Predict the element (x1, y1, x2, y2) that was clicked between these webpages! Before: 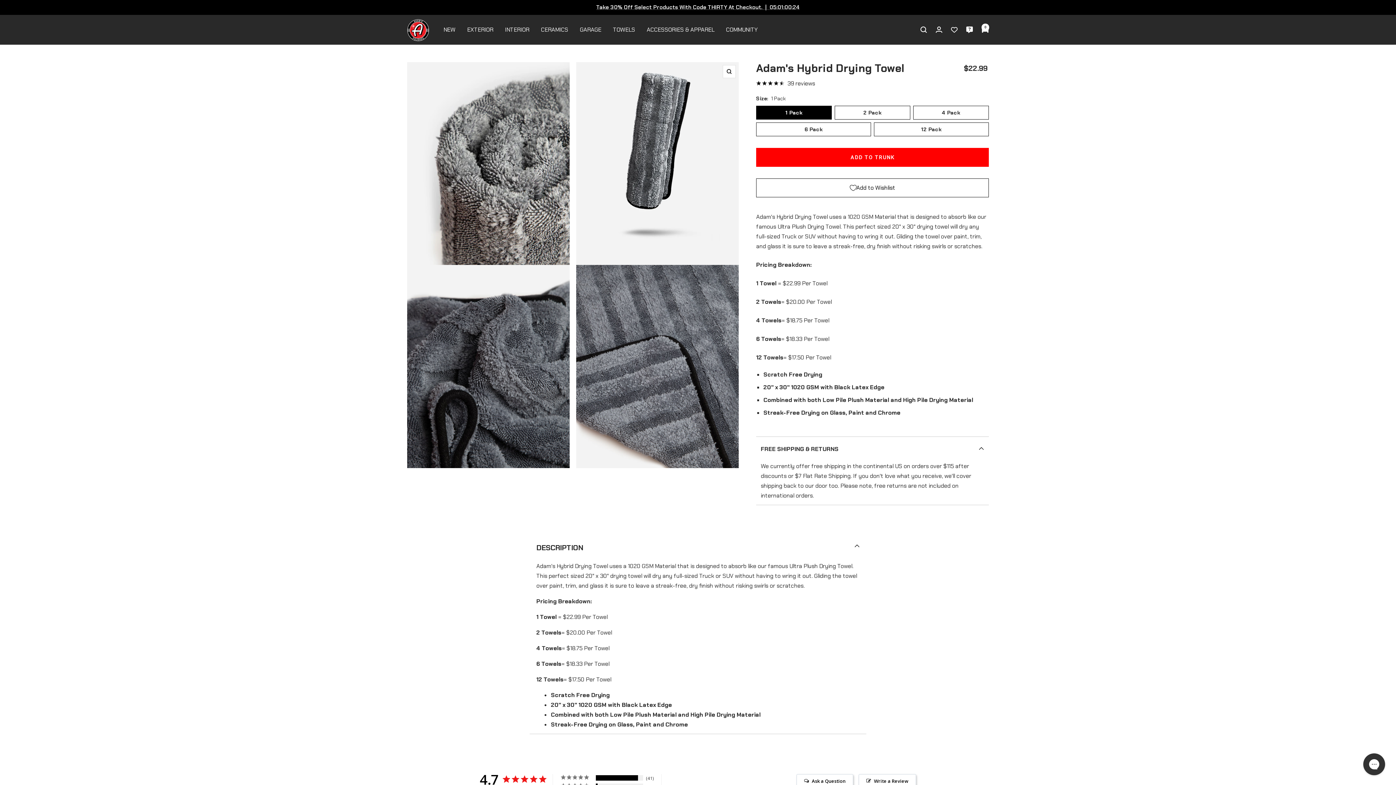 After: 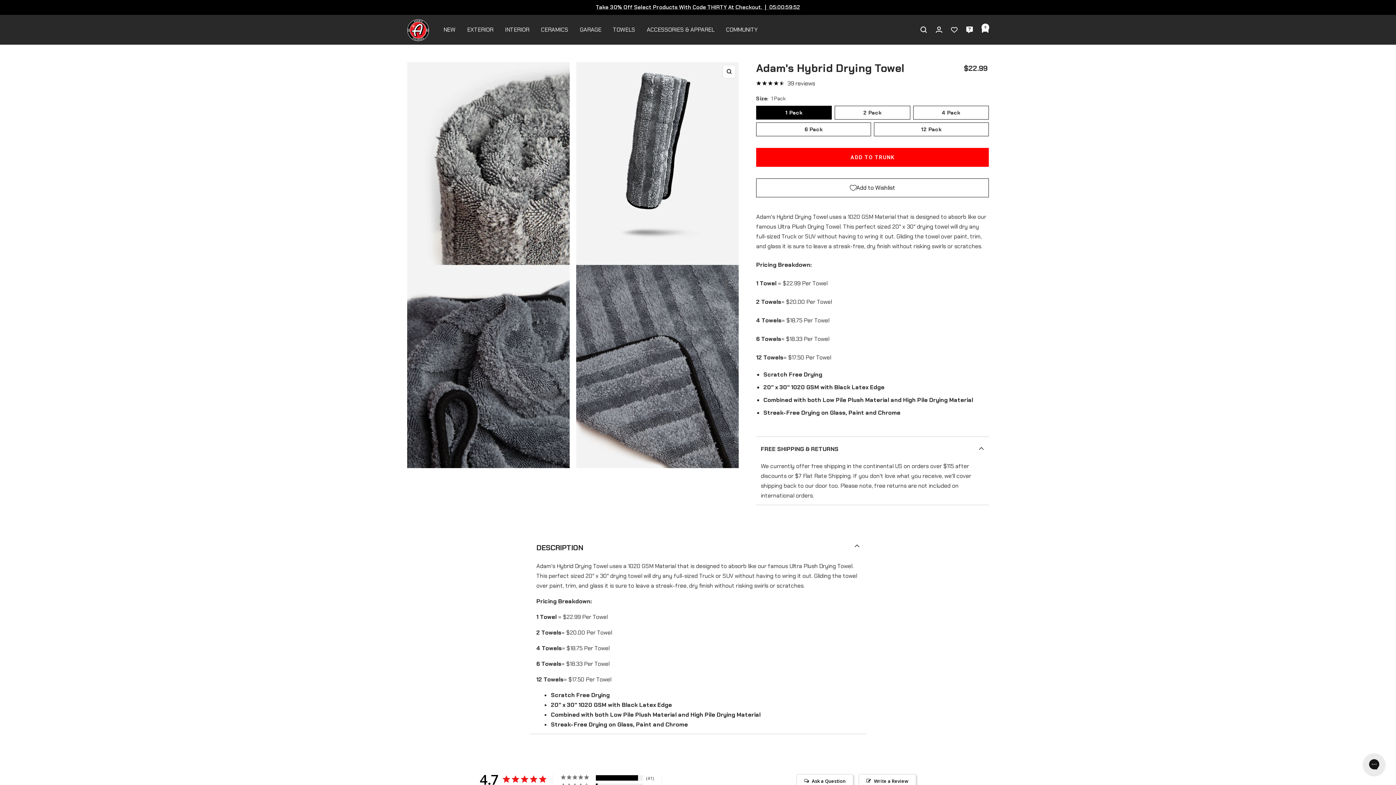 Action: label: Cart bbox: (981, 26, 989, 33)